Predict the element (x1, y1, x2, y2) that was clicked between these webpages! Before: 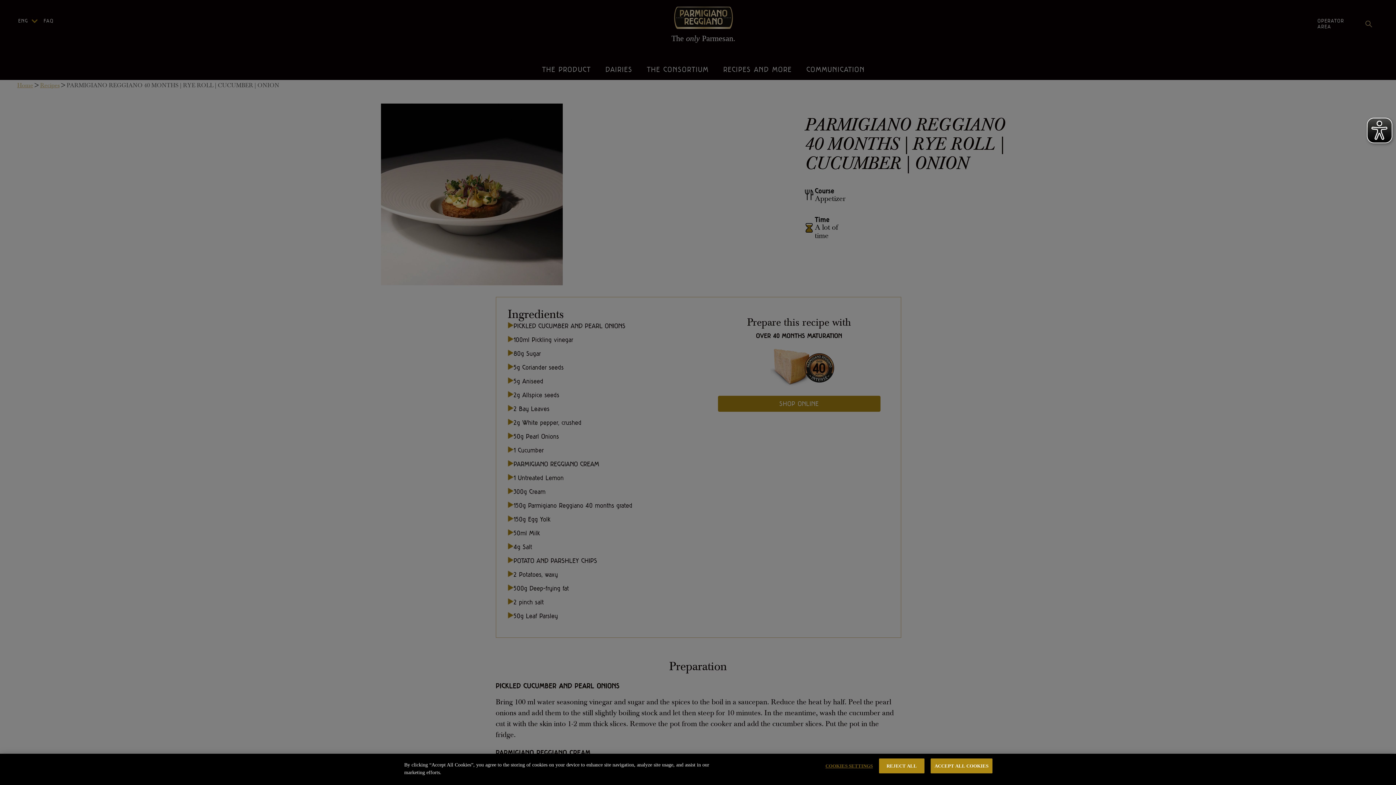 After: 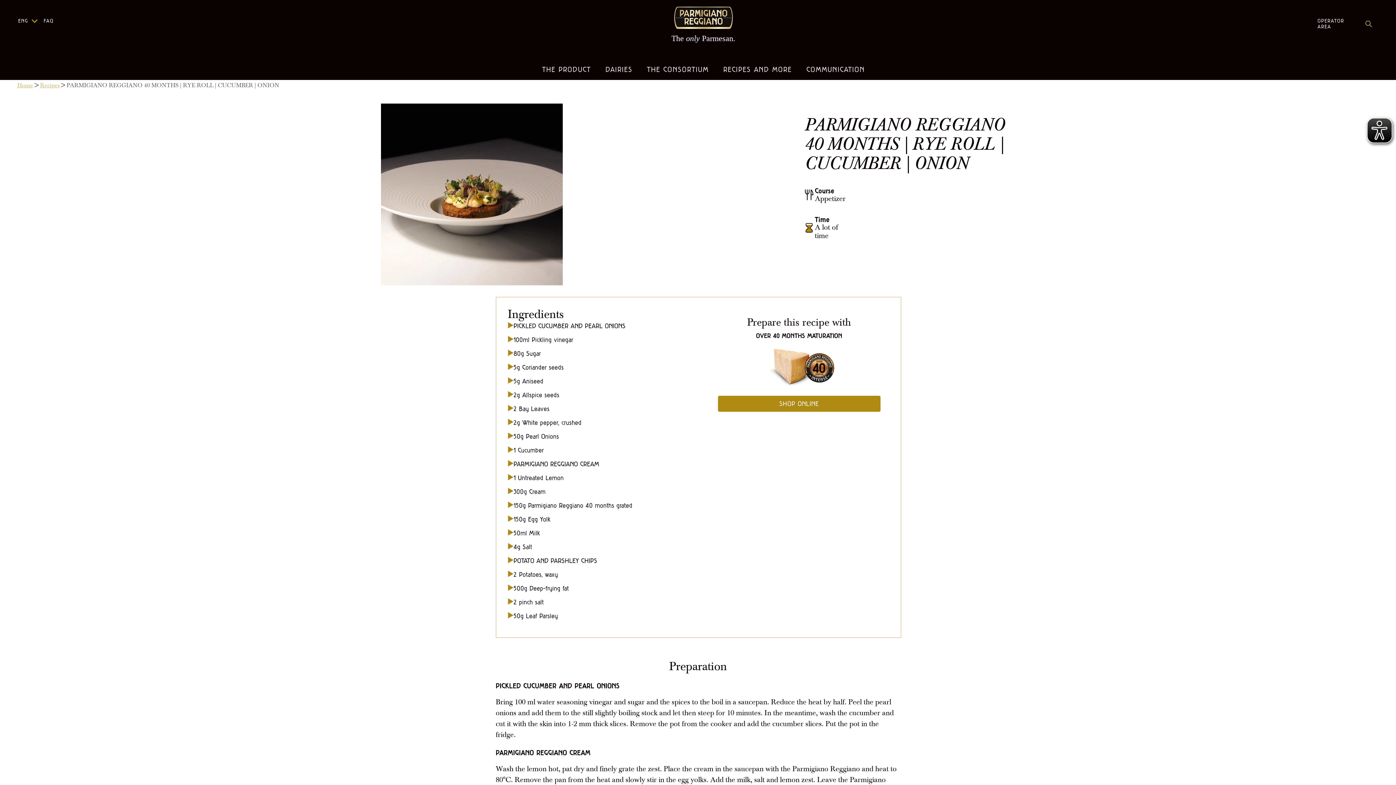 Action: bbox: (930, 758, 992, 773) label: ACCEPT ALL COOKIES